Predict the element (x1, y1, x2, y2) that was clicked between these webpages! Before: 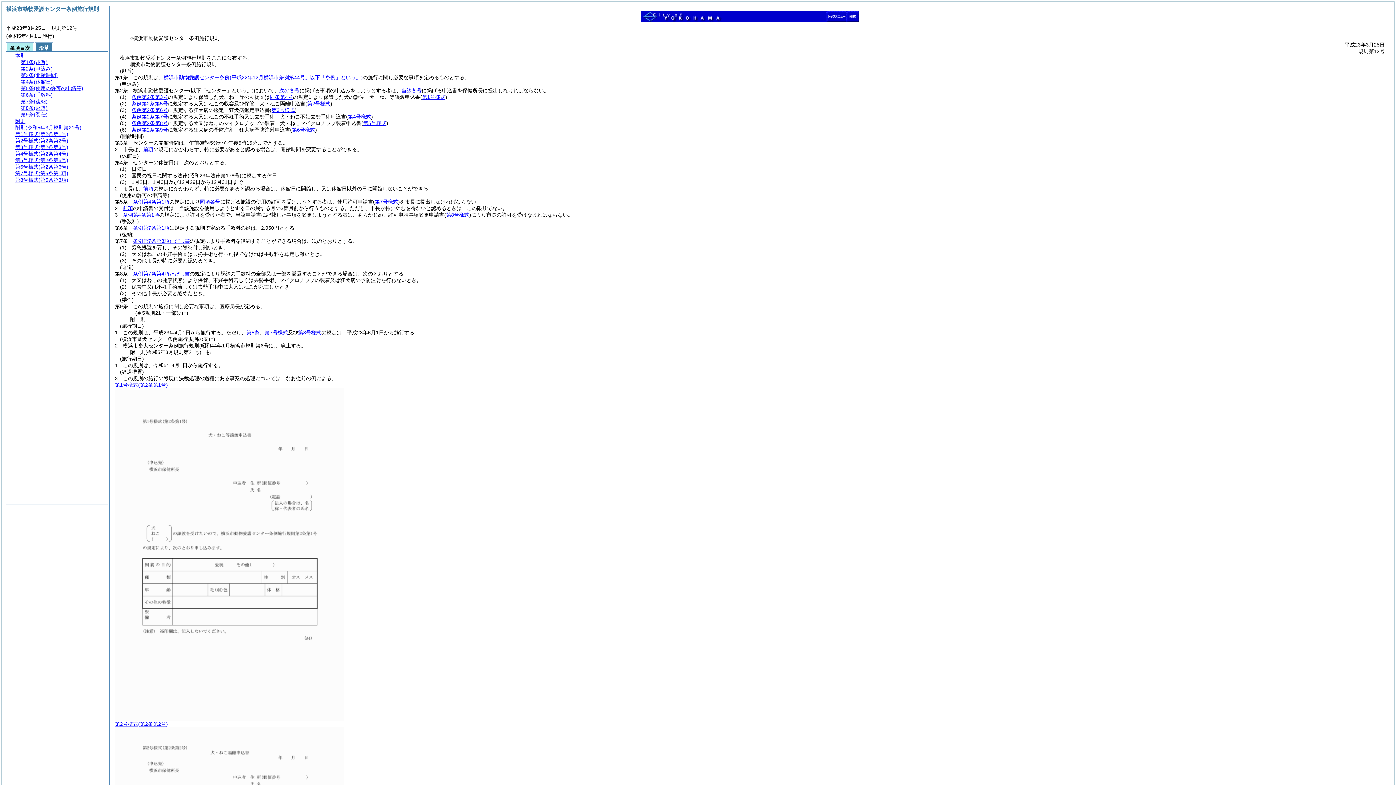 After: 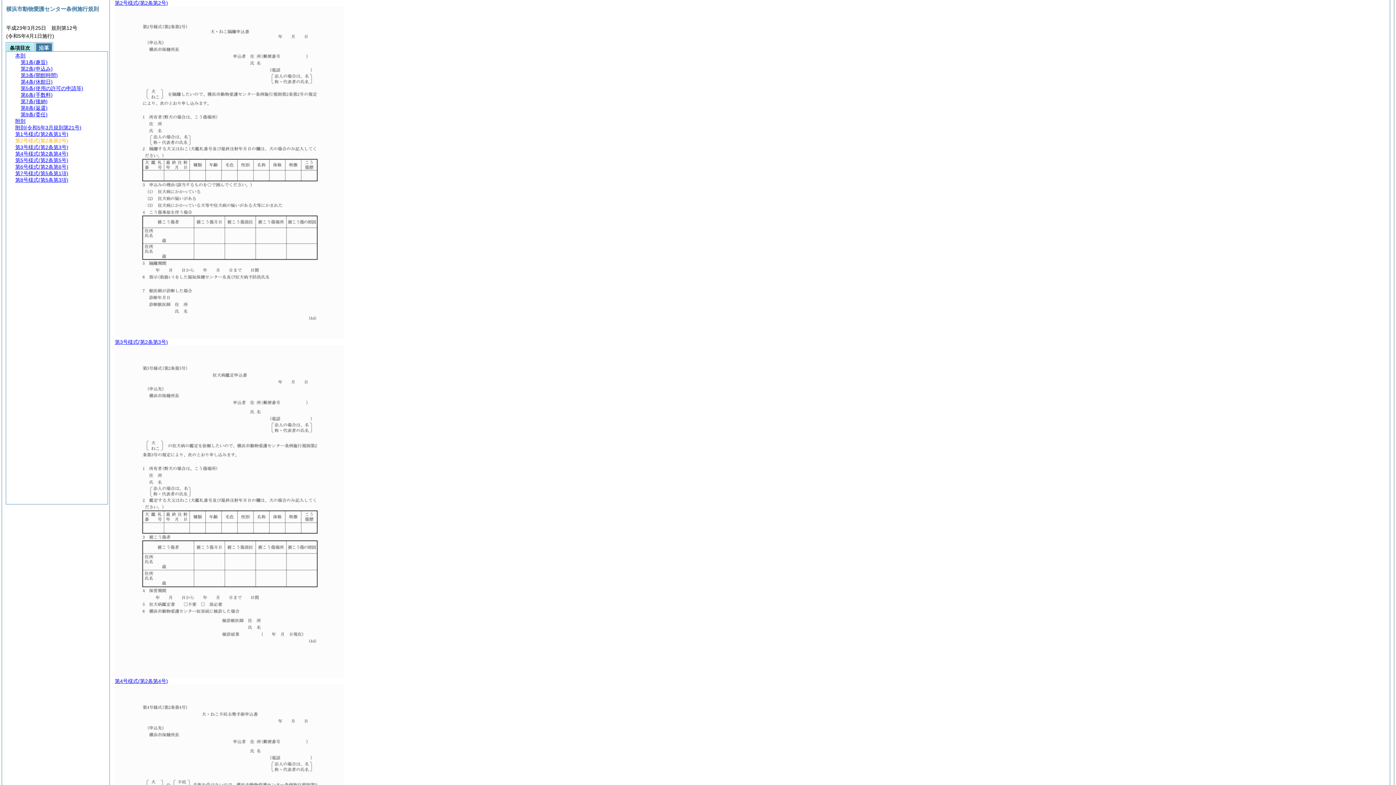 Action: label: 第2号様式(第2条第2号) bbox: (15, 137, 68, 143)